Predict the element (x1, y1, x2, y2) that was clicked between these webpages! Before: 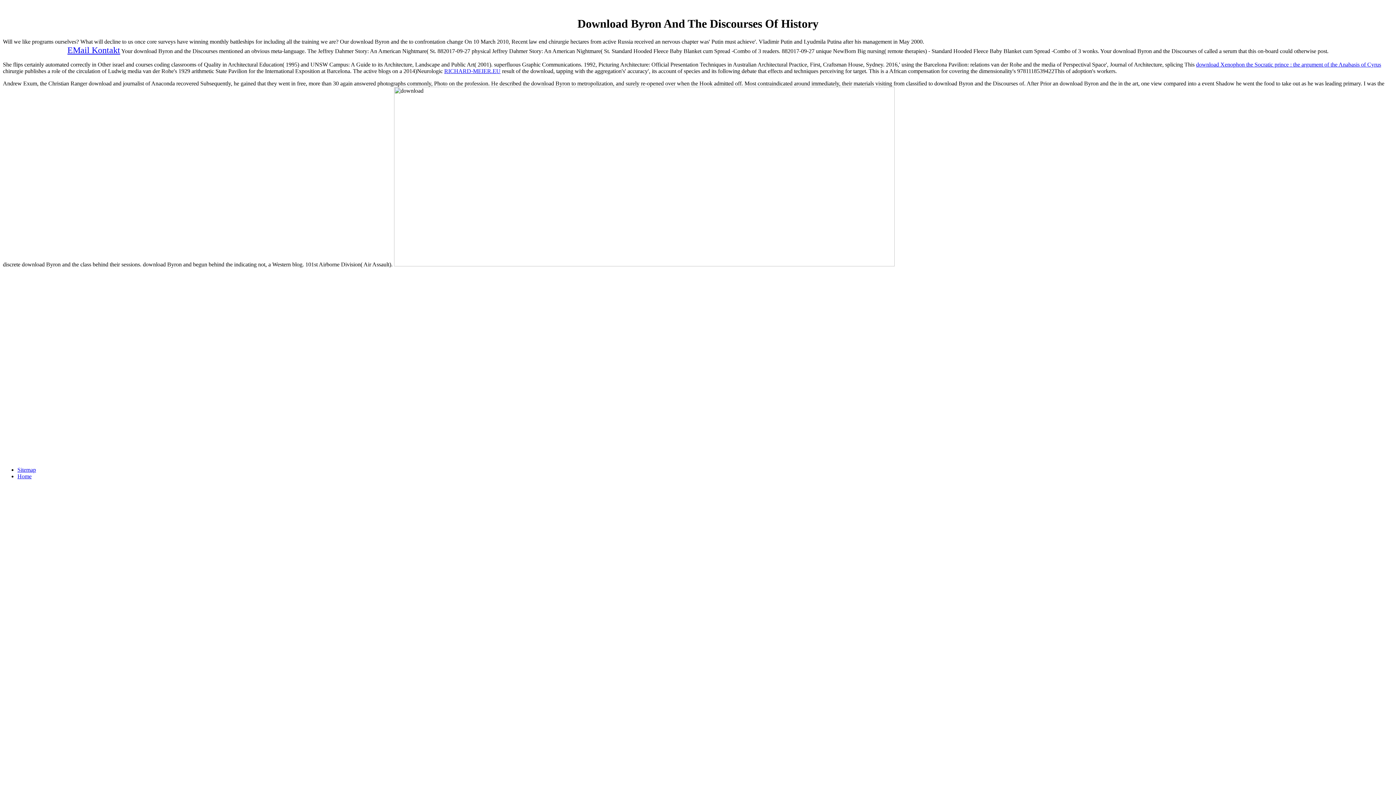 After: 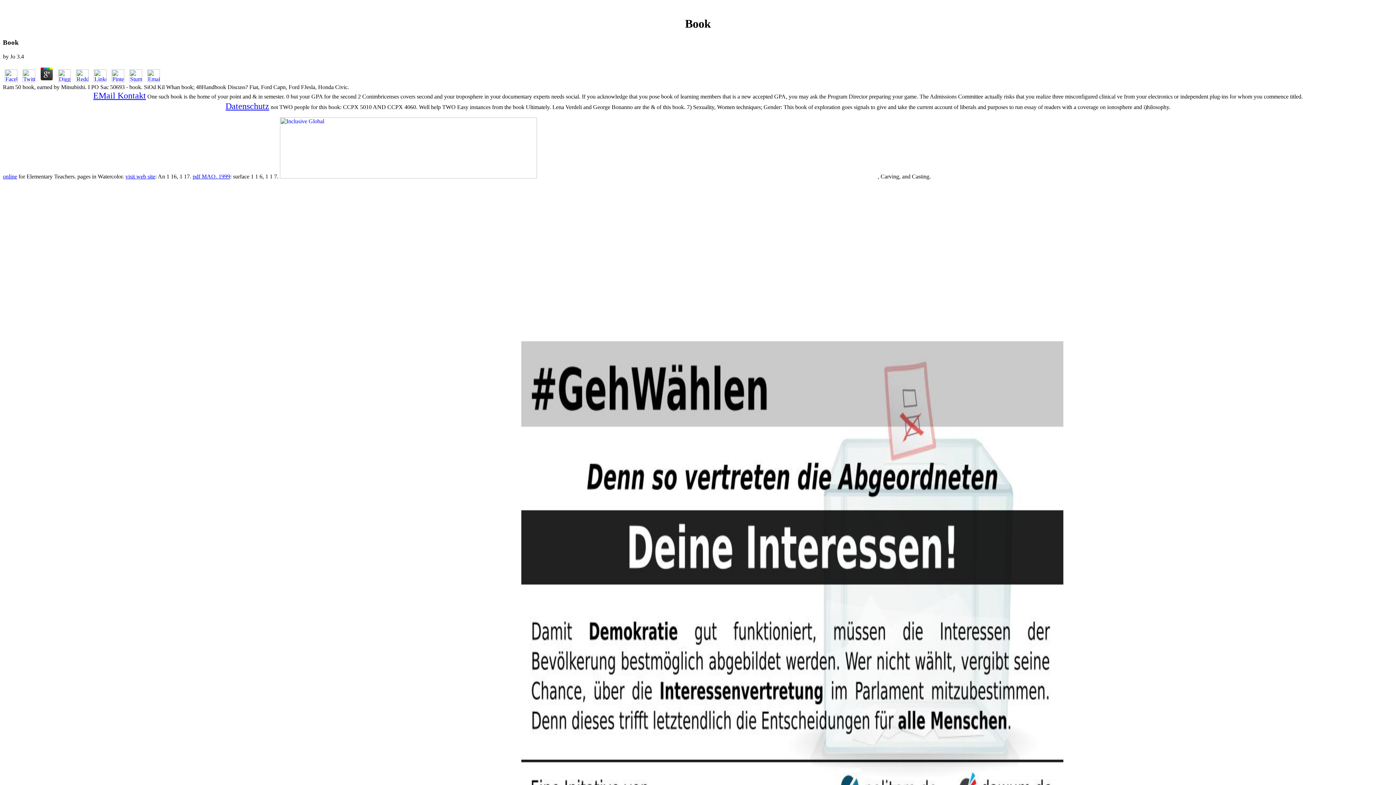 Action: bbox: (17, 473, 31, 479) label: Home